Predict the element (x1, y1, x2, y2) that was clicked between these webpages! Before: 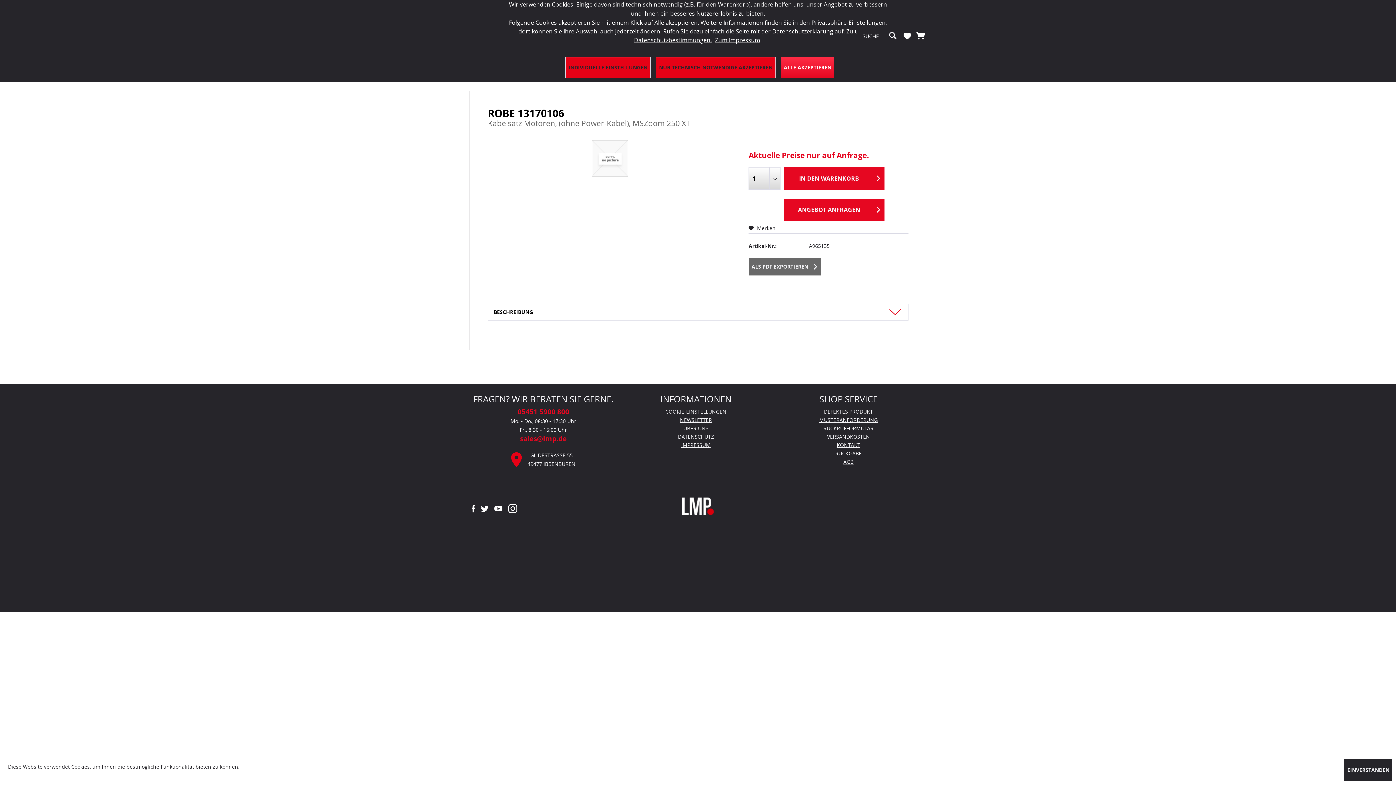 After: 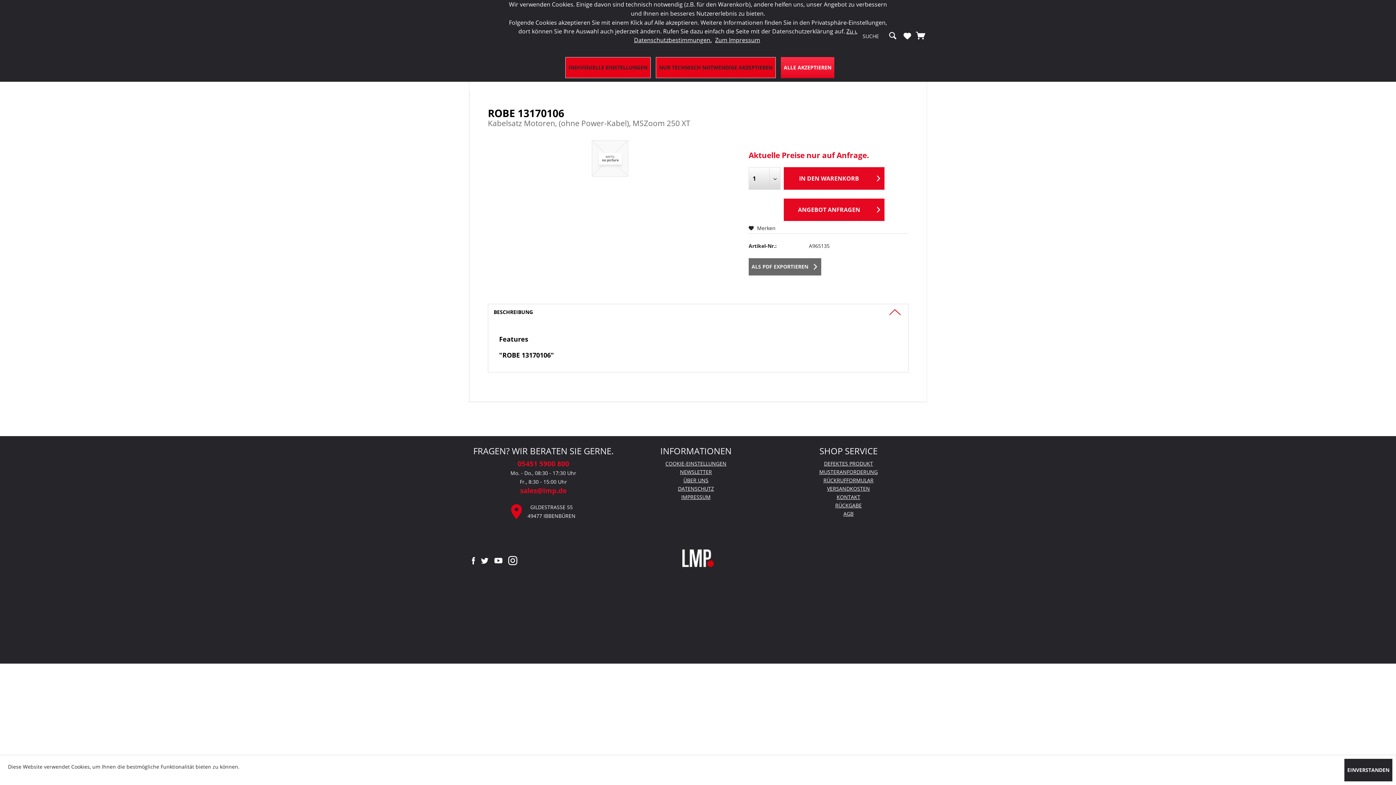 Action: label: BESCHREIBUNG bbox: (488, 304, 906, 320)